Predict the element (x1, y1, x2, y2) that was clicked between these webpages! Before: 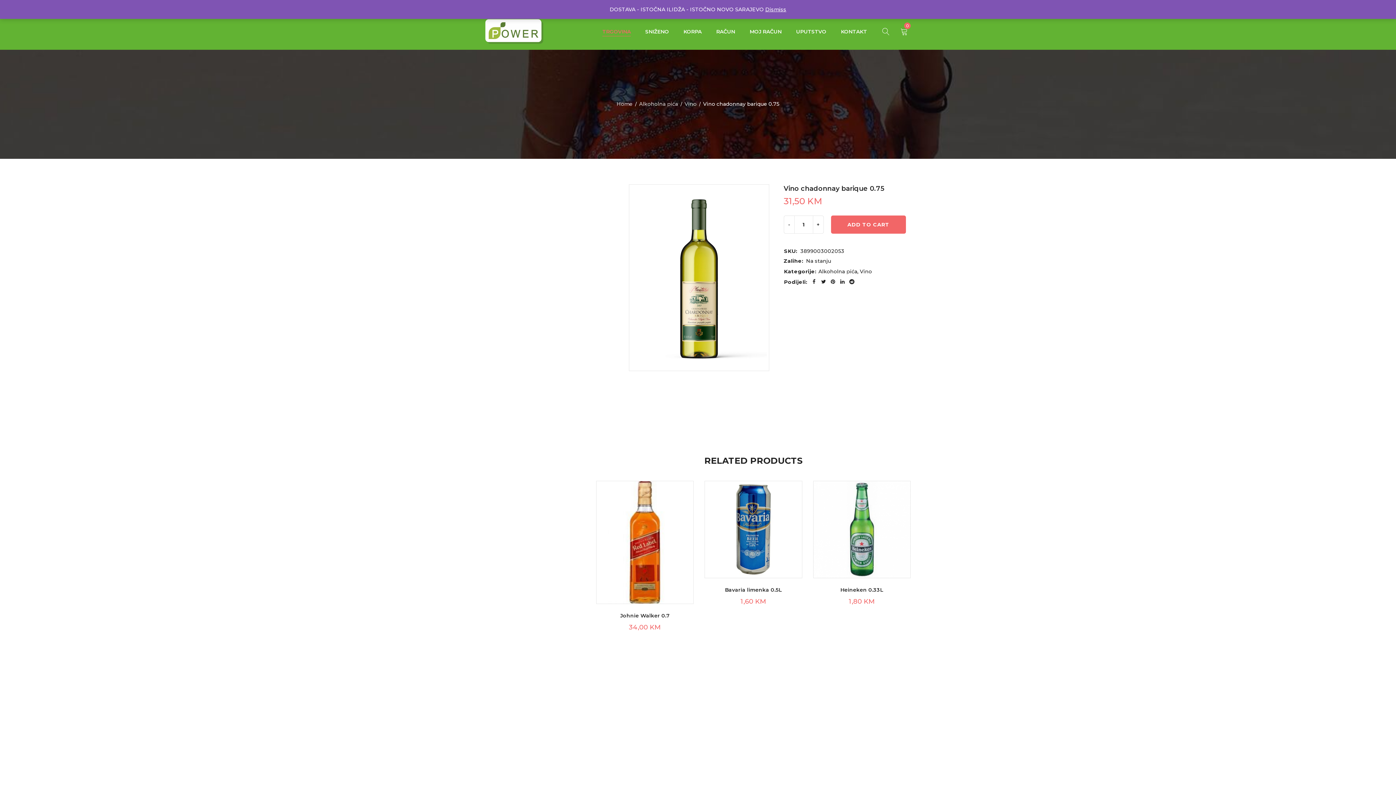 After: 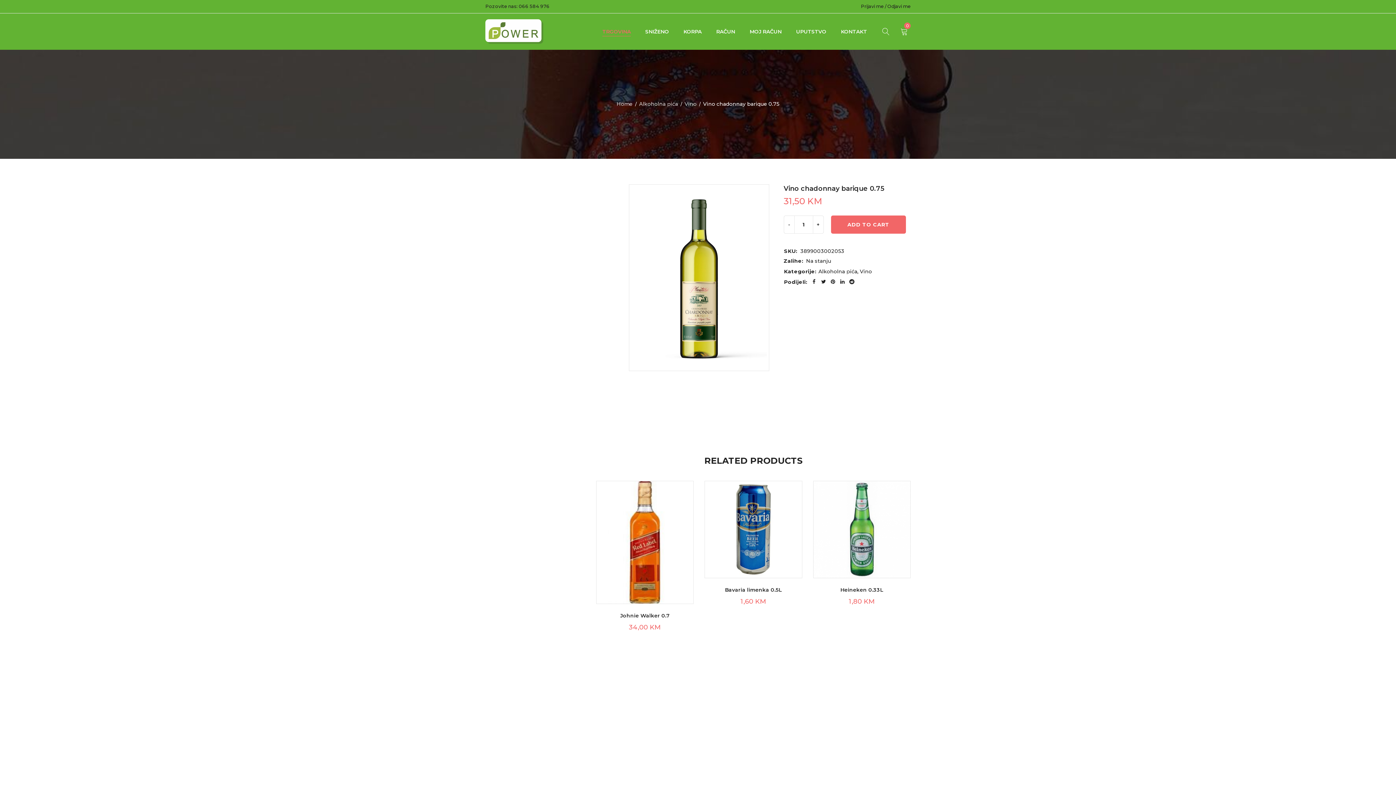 Action: label: Dismiss bbox: (765, 6, 786, 12)